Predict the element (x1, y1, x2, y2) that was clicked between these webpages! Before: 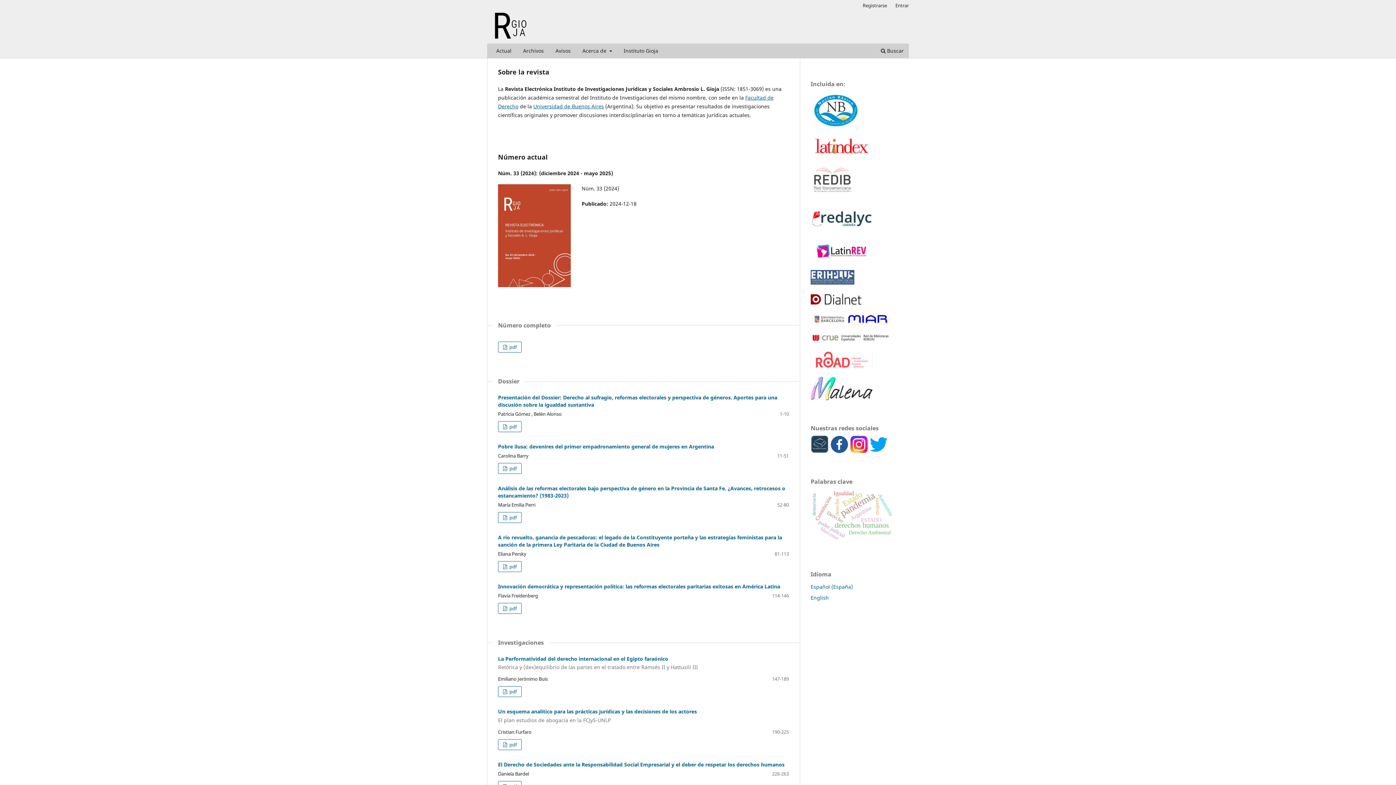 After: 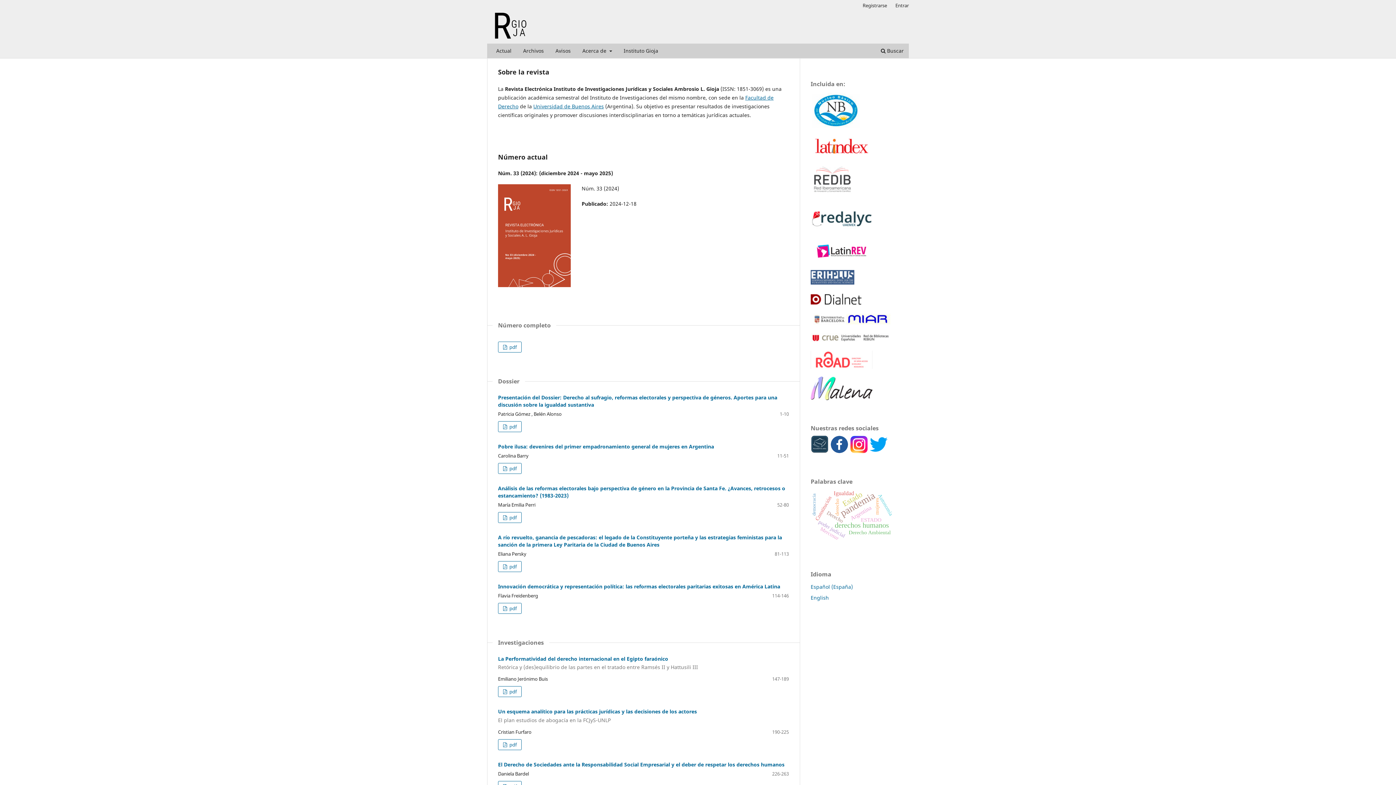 Action: bbox: (810, 192, 854, 199)